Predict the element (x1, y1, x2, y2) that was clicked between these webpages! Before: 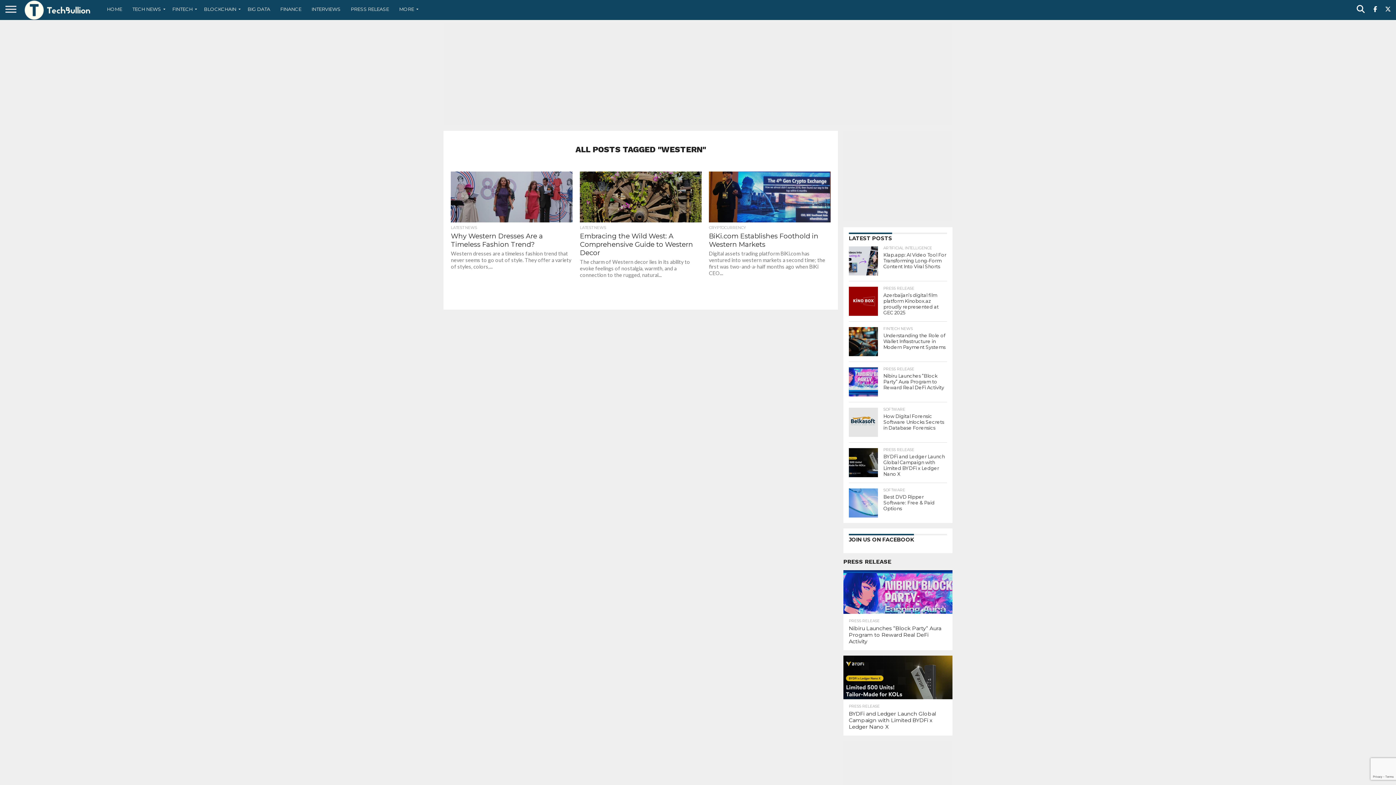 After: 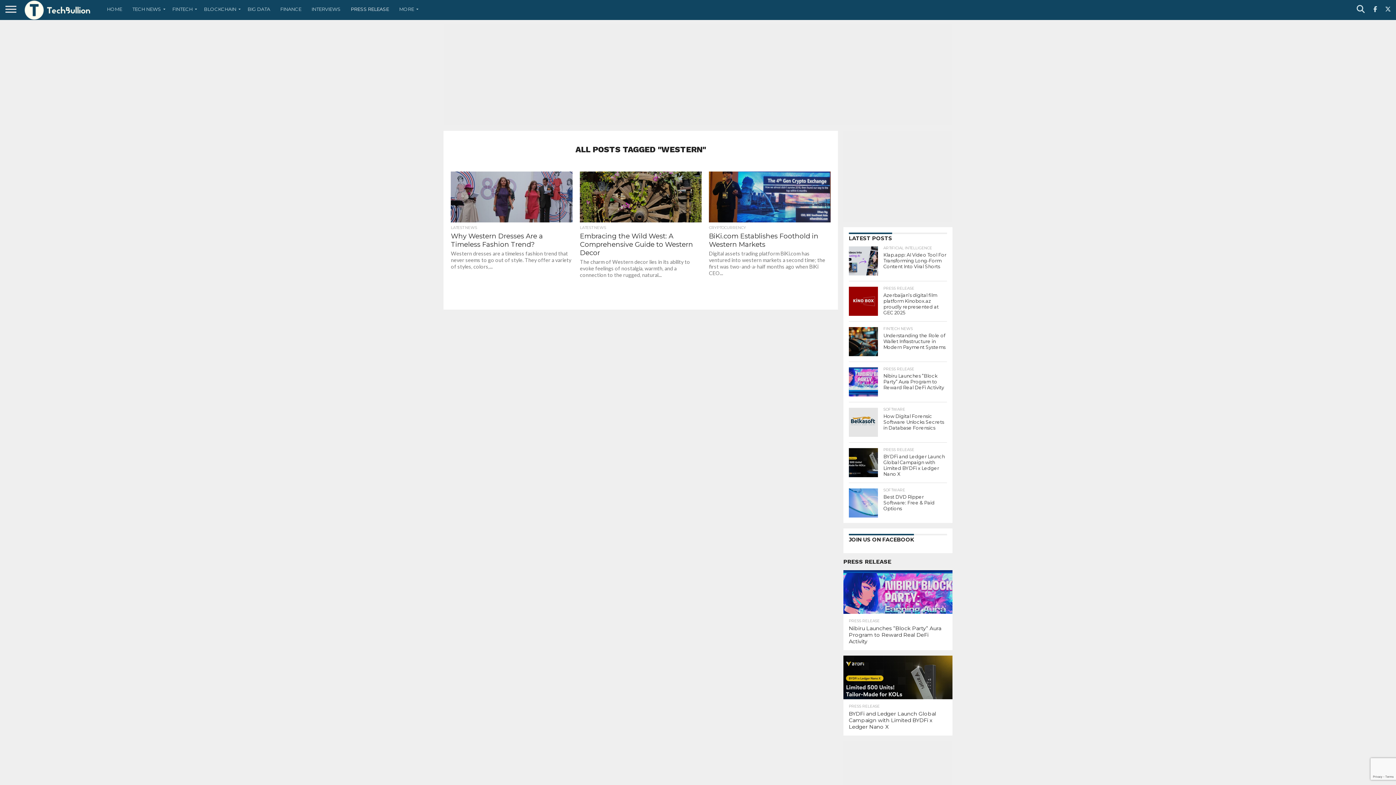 Action: bbox: (345, 0, 394, 18) label: PRESS RELEASE